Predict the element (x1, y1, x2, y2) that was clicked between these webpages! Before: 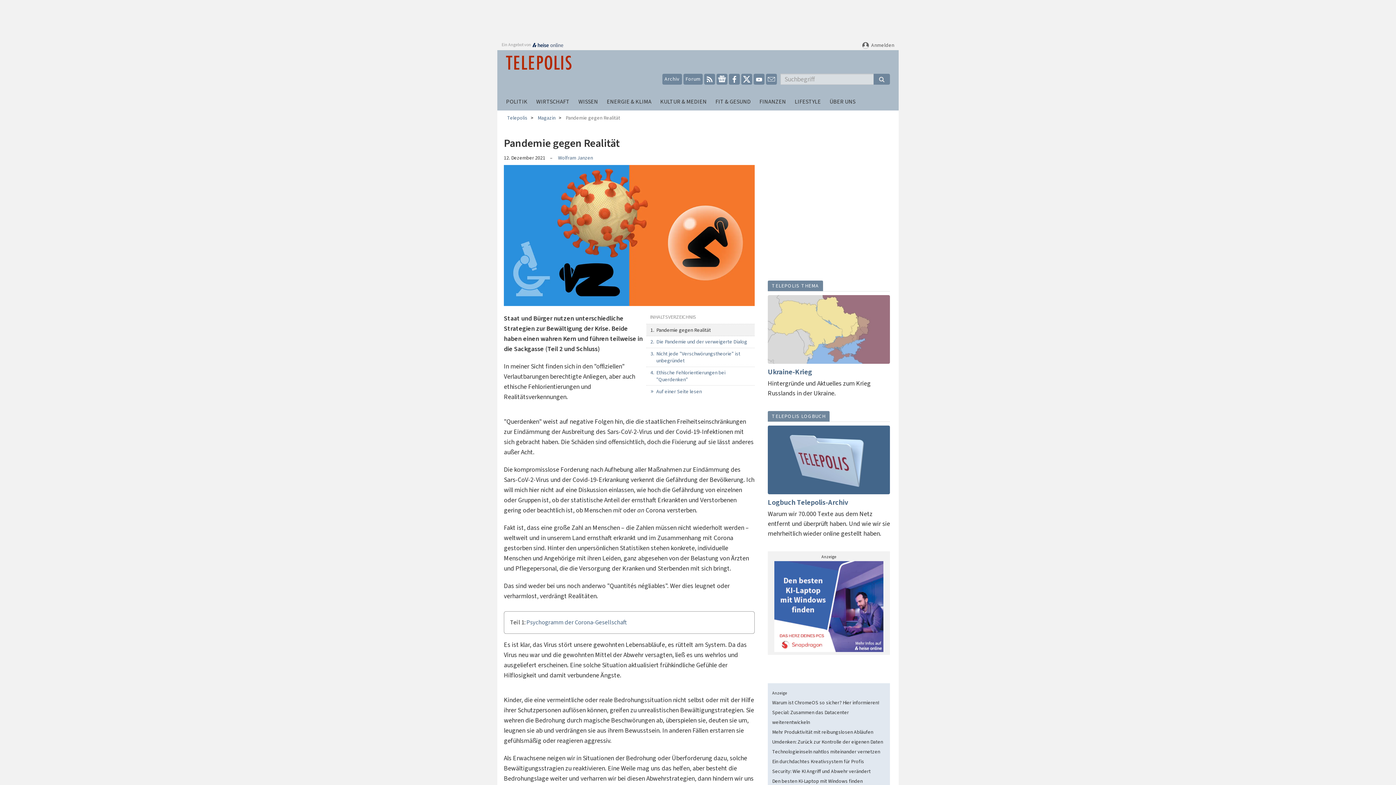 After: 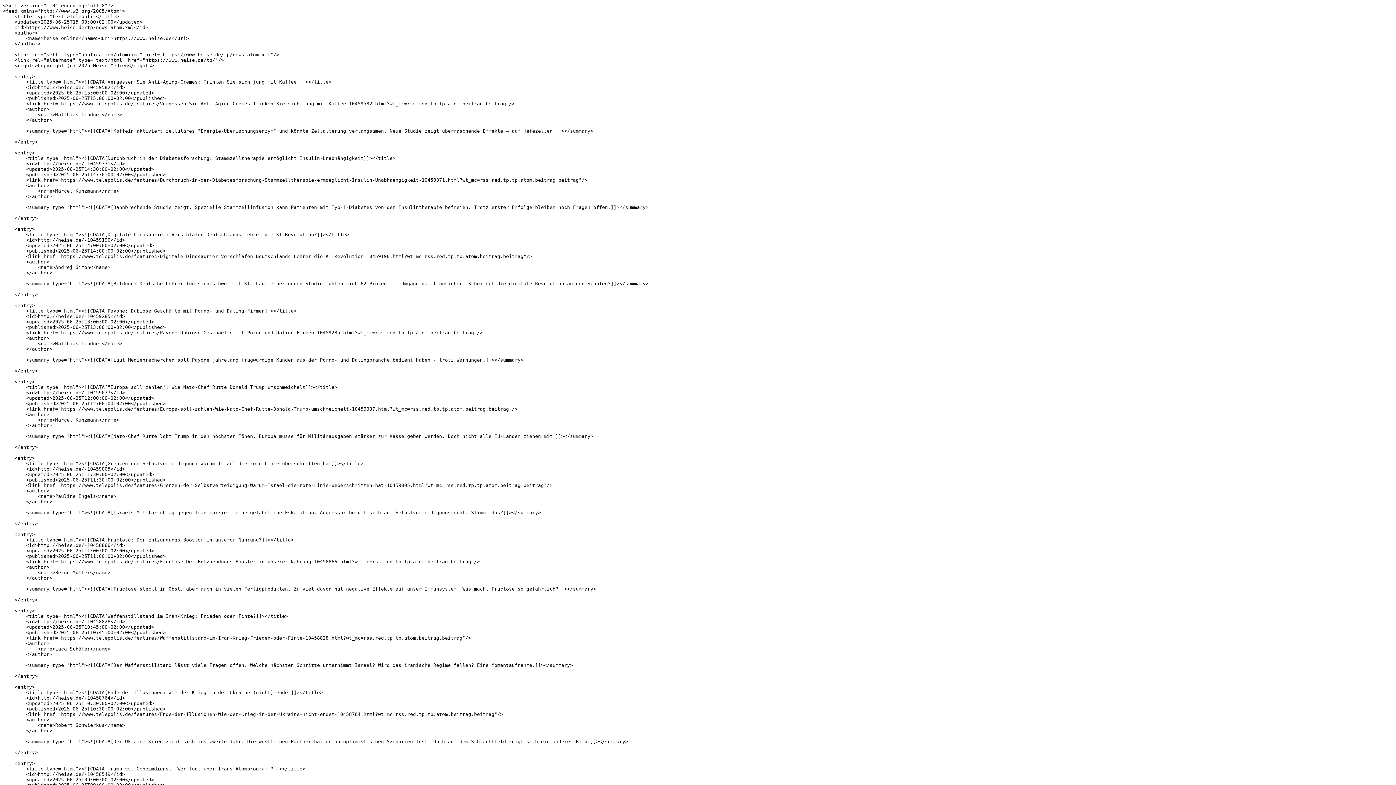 Action: bbox: (704, 73, 715, 84)